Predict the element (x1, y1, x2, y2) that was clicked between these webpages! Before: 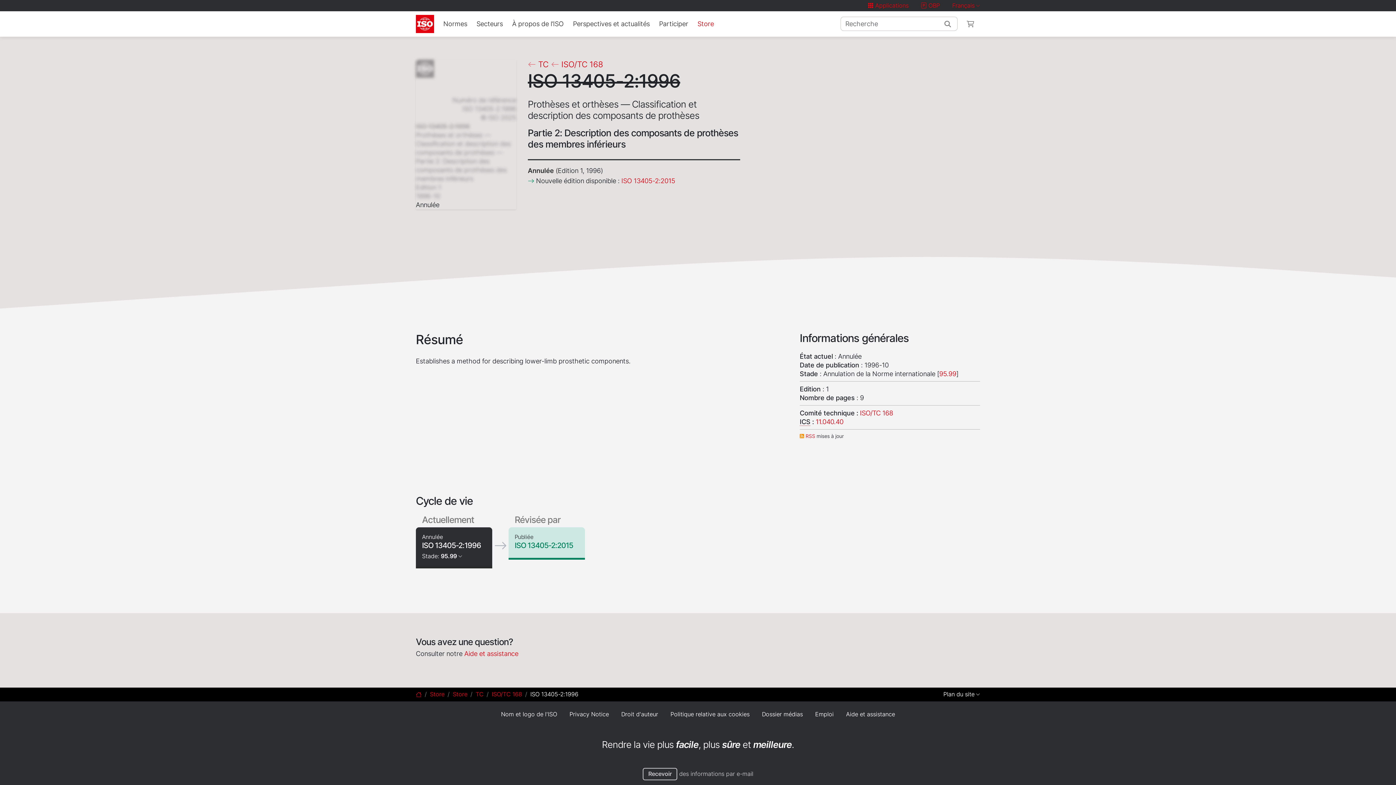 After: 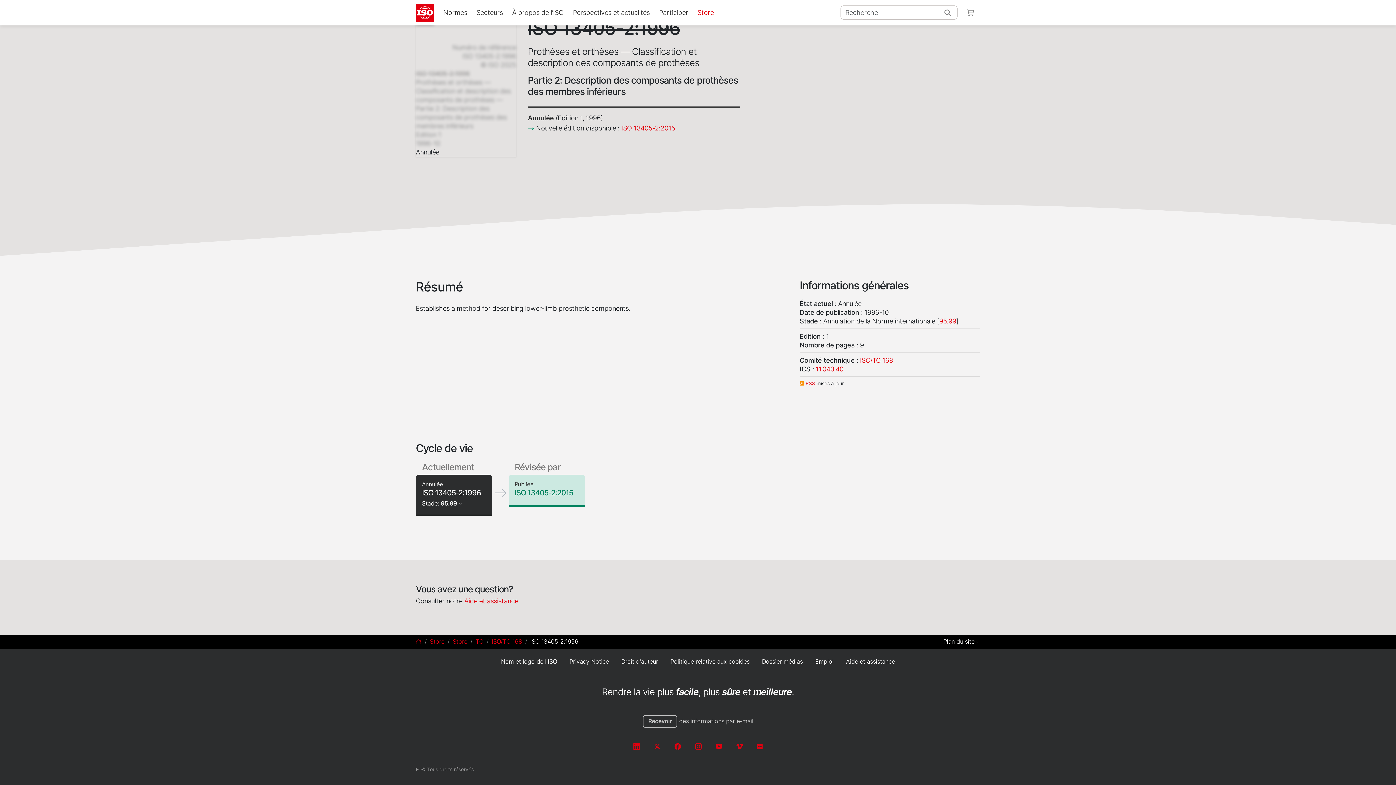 Action: bbox: (527, 166, 554, 174) label: Annulée